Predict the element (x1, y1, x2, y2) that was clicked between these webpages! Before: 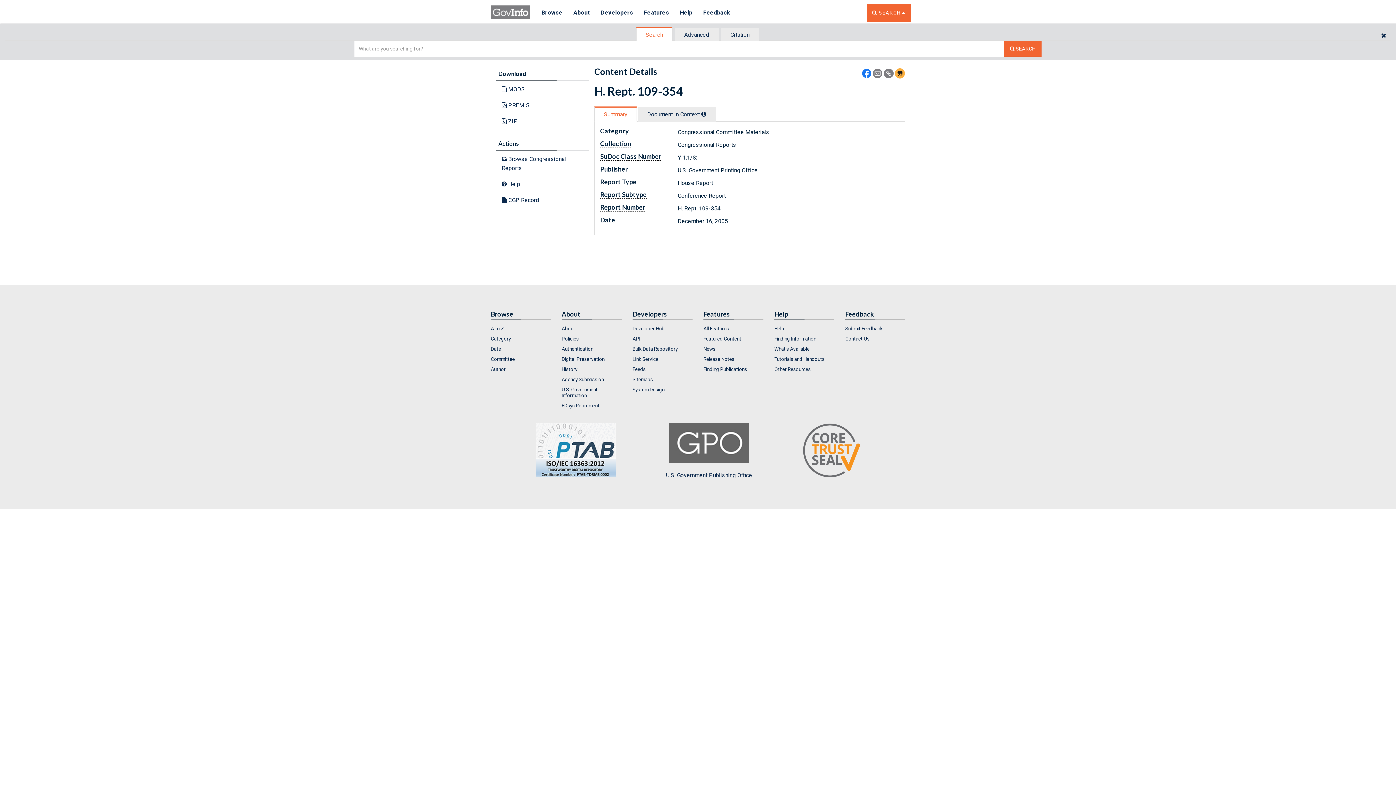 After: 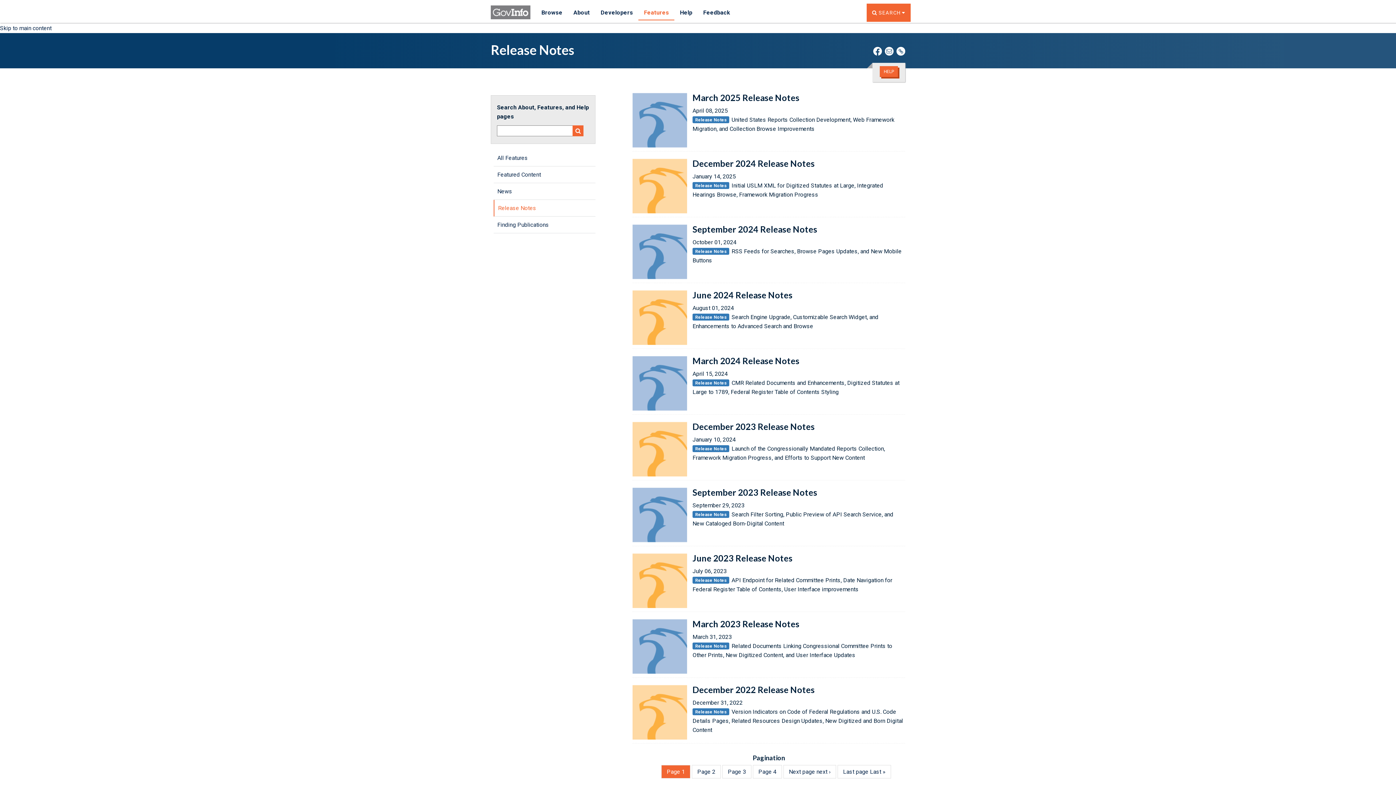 Action: label: Release Notes bbox: (703, 354, 763, 364)